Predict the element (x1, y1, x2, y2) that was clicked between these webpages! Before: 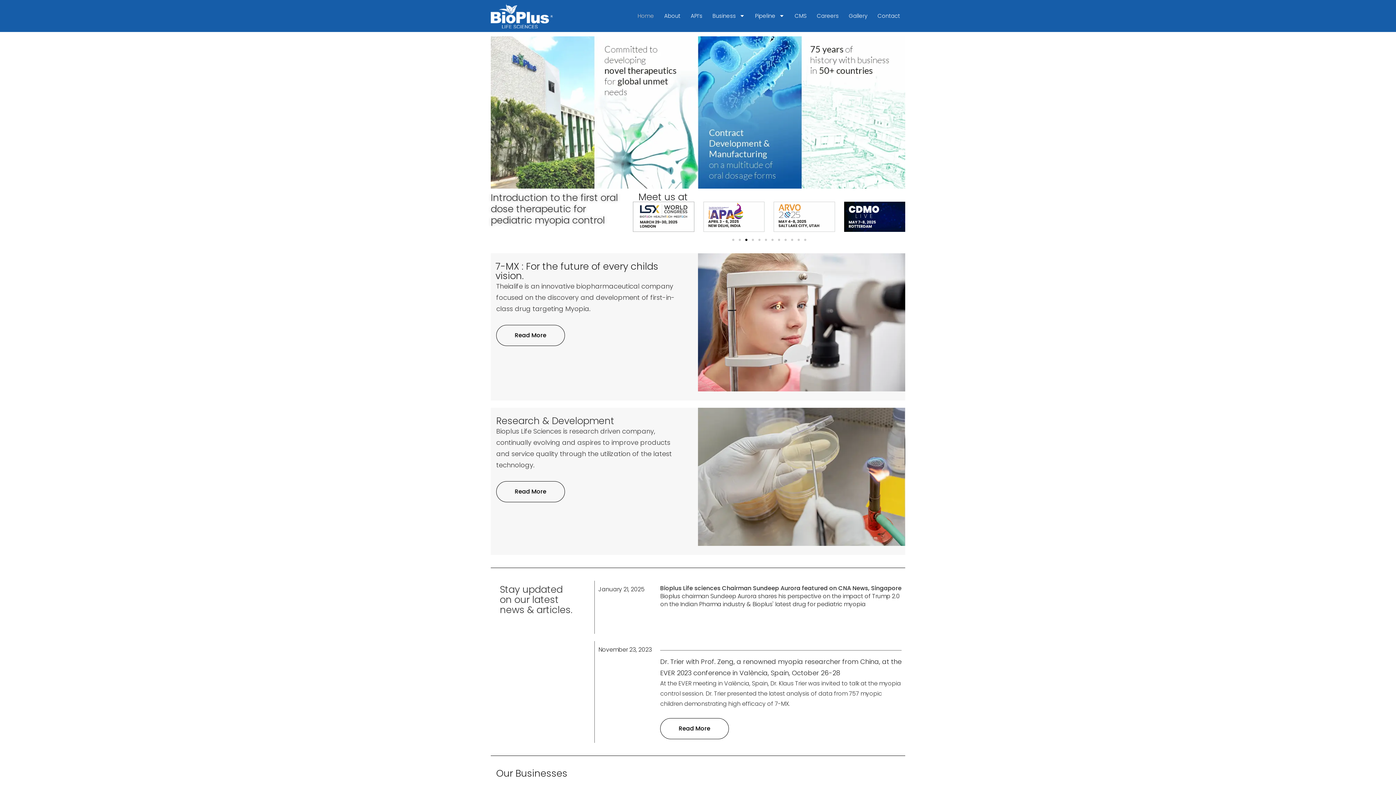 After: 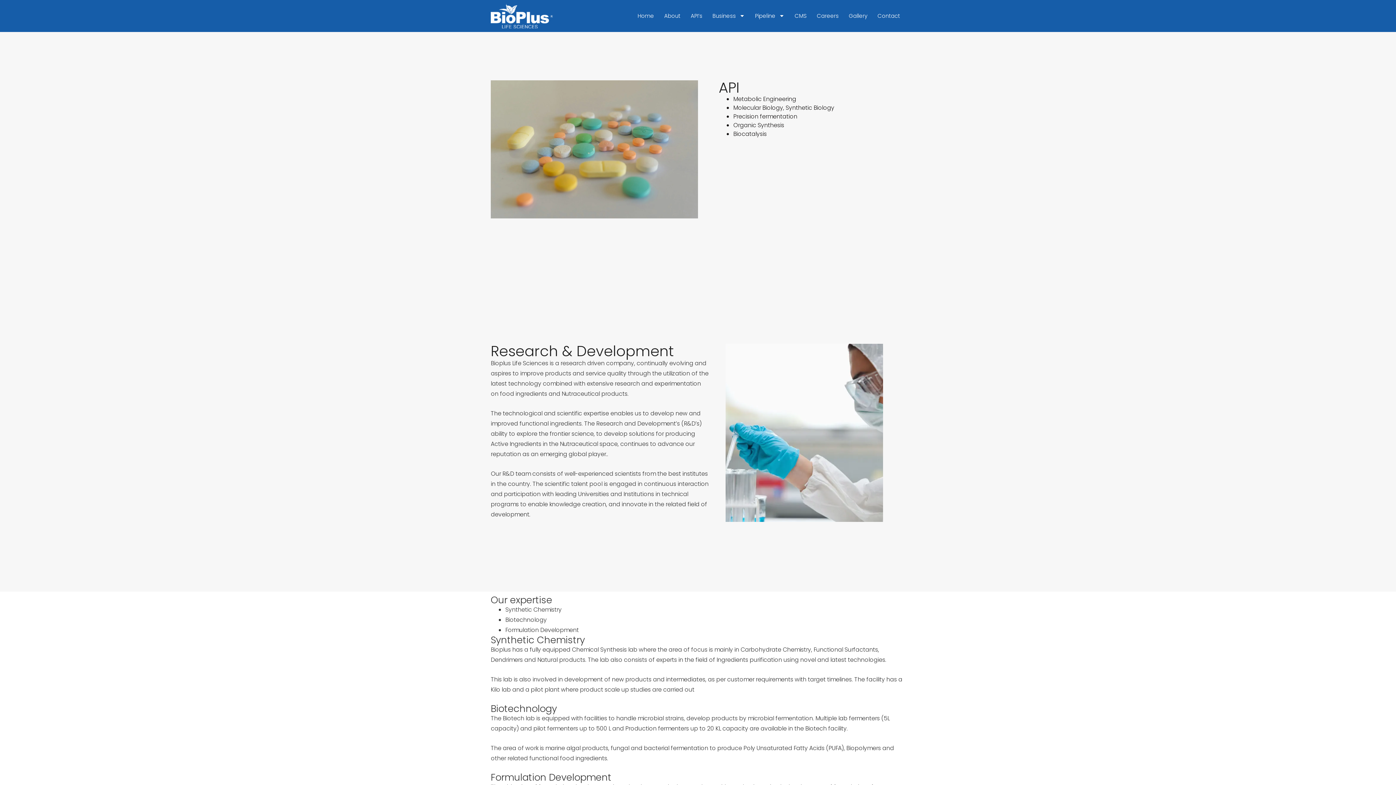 Action: label: Read More bbox: (496, 481, 565, 502)